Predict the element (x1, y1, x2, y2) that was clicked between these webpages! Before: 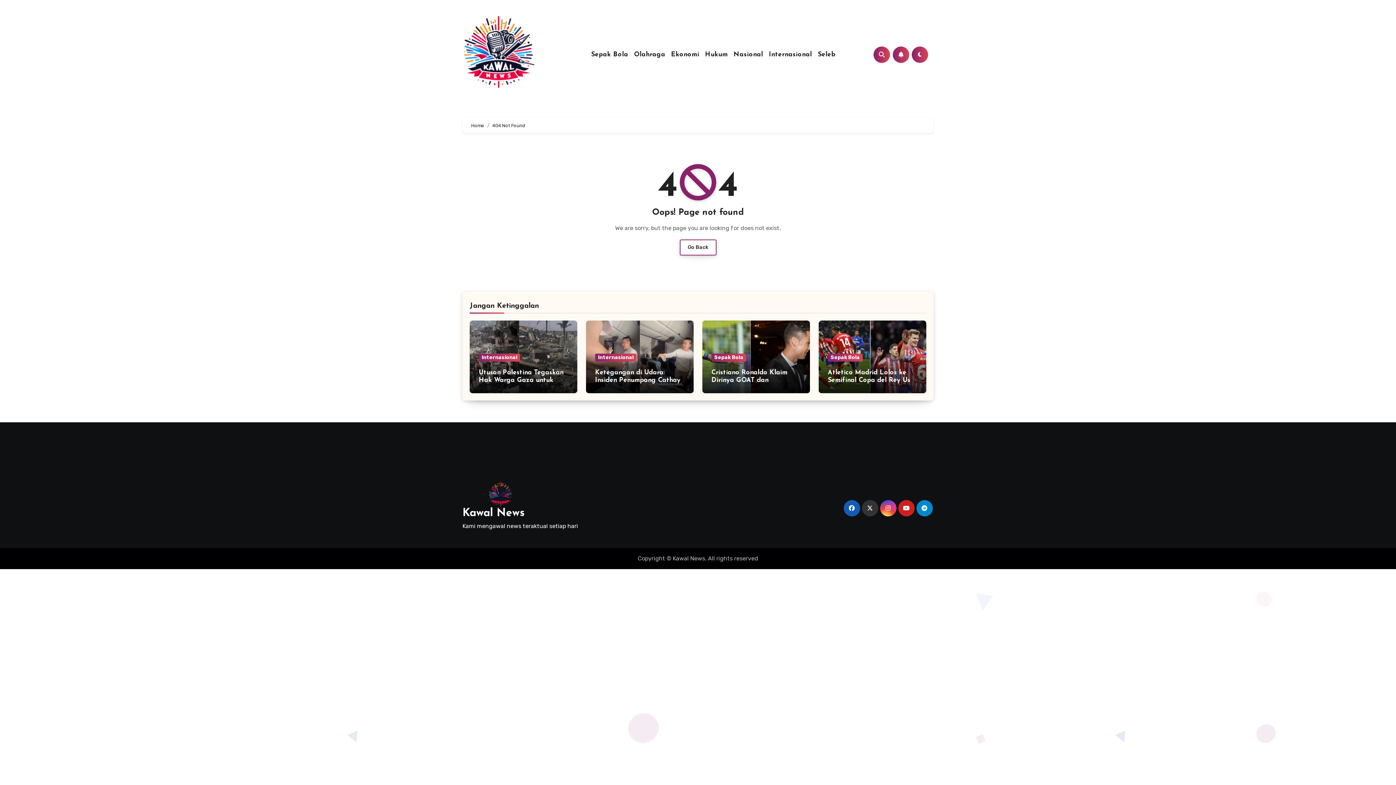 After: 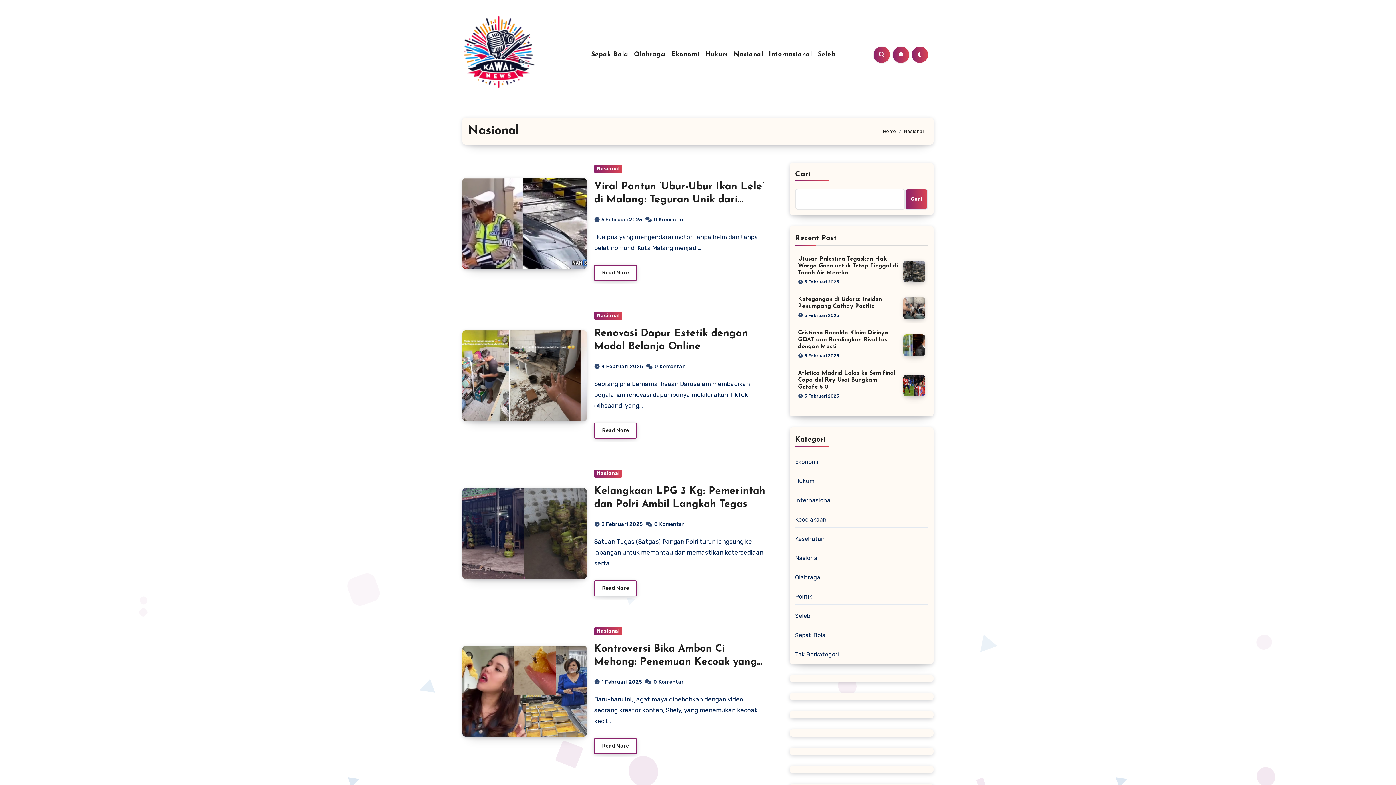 Action: bbox: (730, 50, 766, 58) label: Nasional